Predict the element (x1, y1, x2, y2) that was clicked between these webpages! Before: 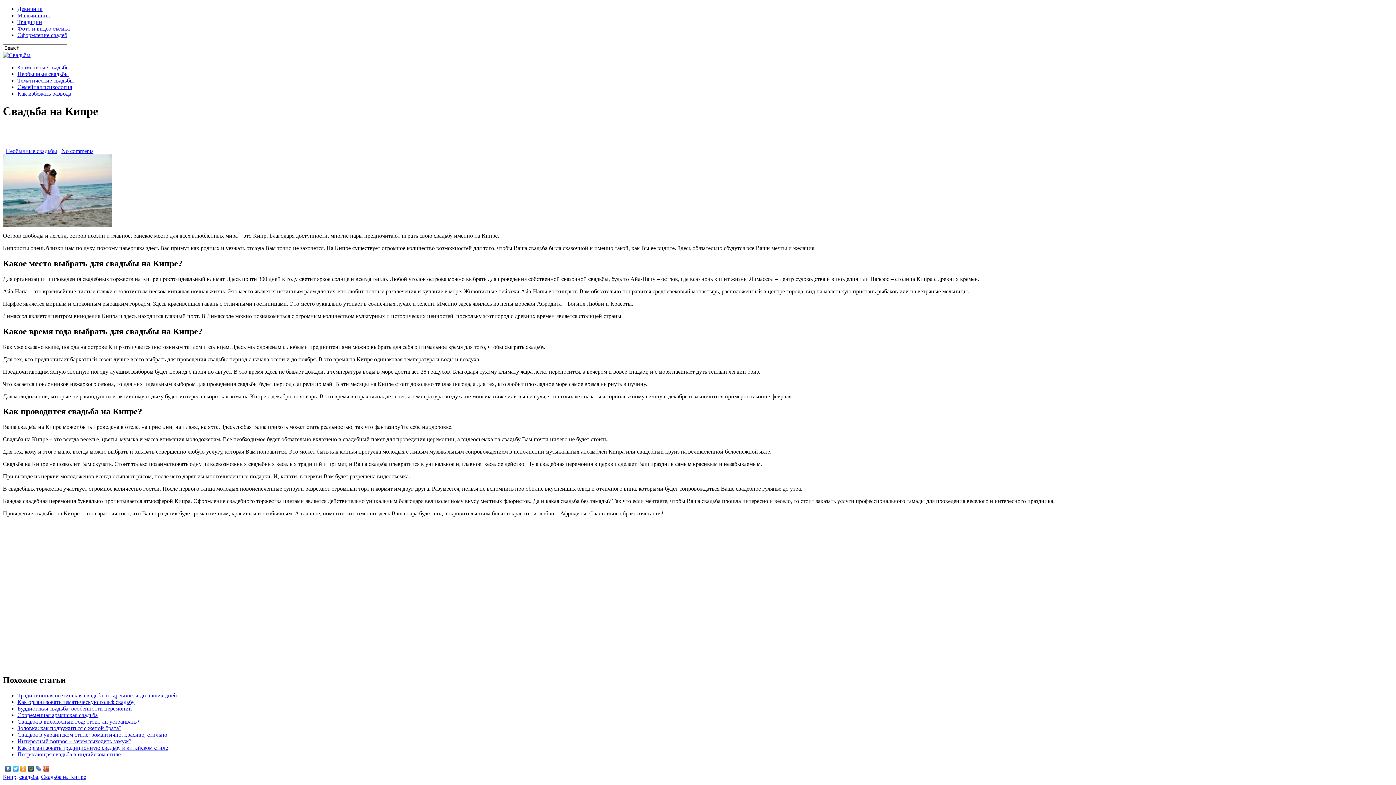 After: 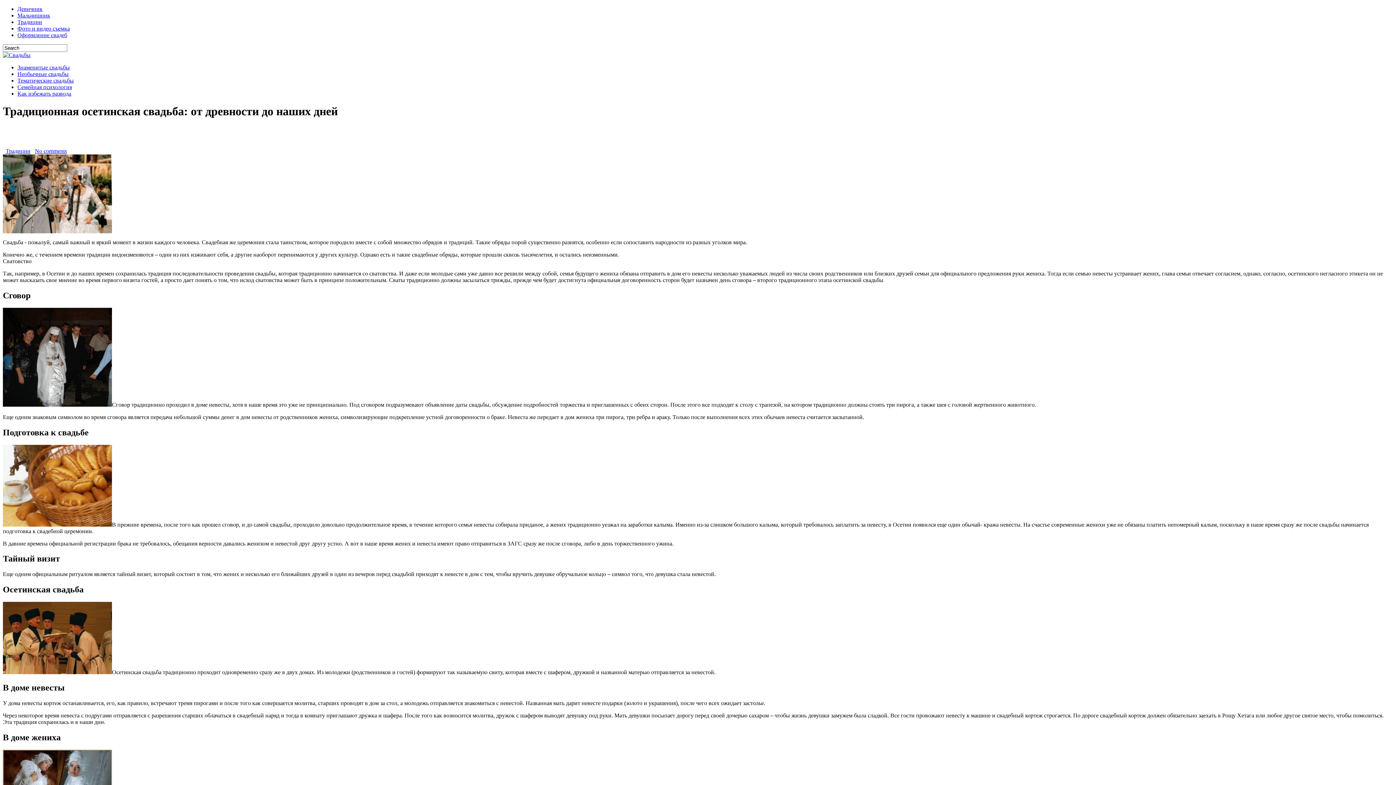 Action: bbox: (17, 692, 177, 698) label: Традиционная осетинская свадьба: от древности до наших дней